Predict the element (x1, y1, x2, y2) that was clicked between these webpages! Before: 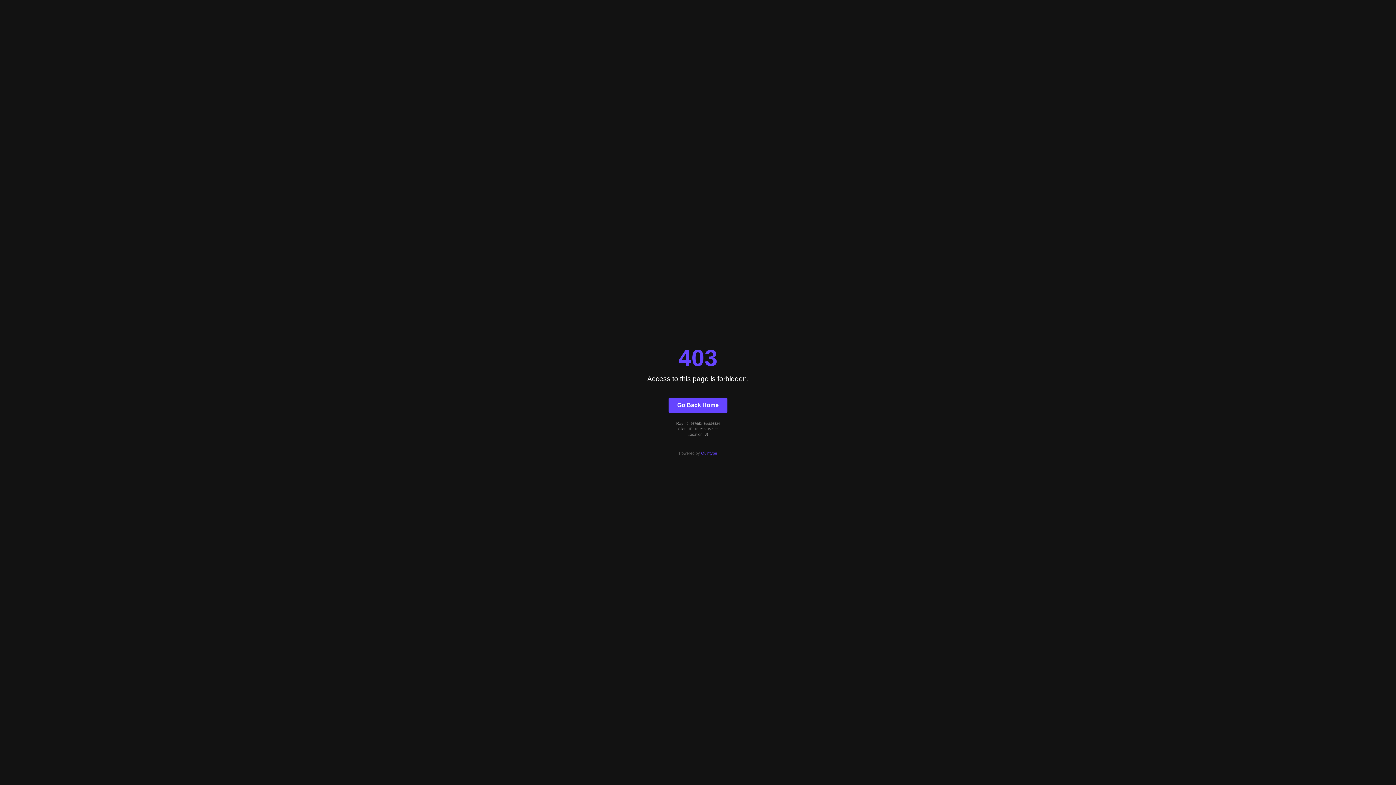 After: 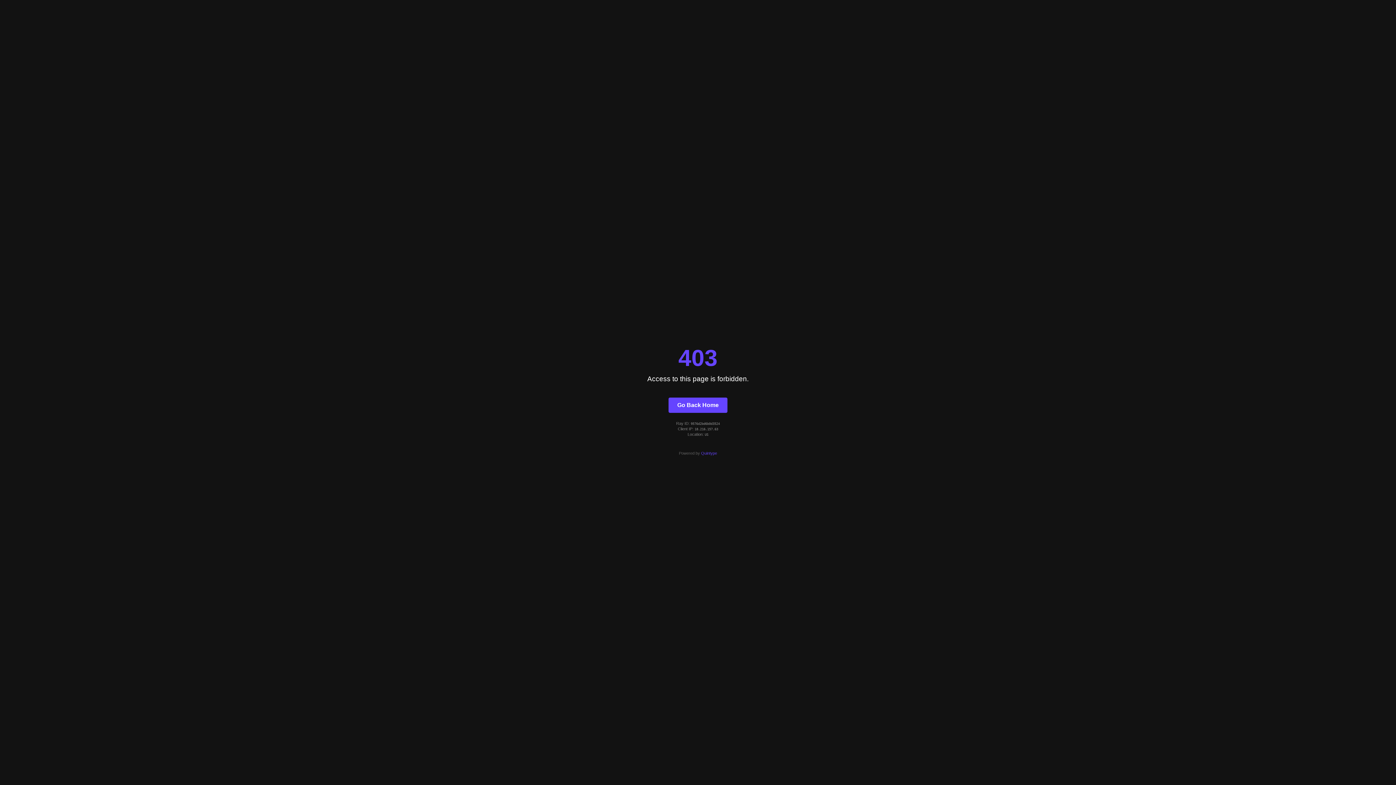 Action: bbox: (668, 397, 727, 412) label: Go Back Home